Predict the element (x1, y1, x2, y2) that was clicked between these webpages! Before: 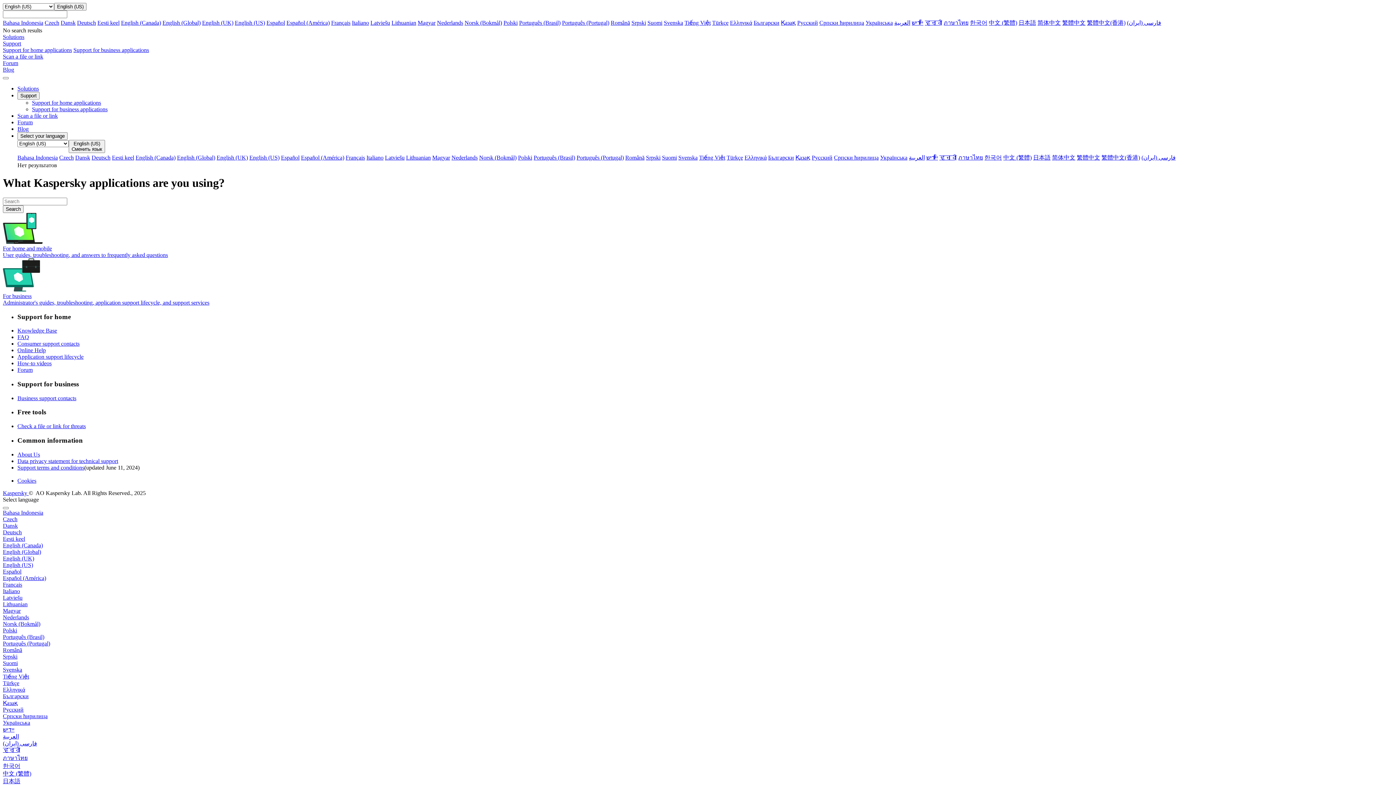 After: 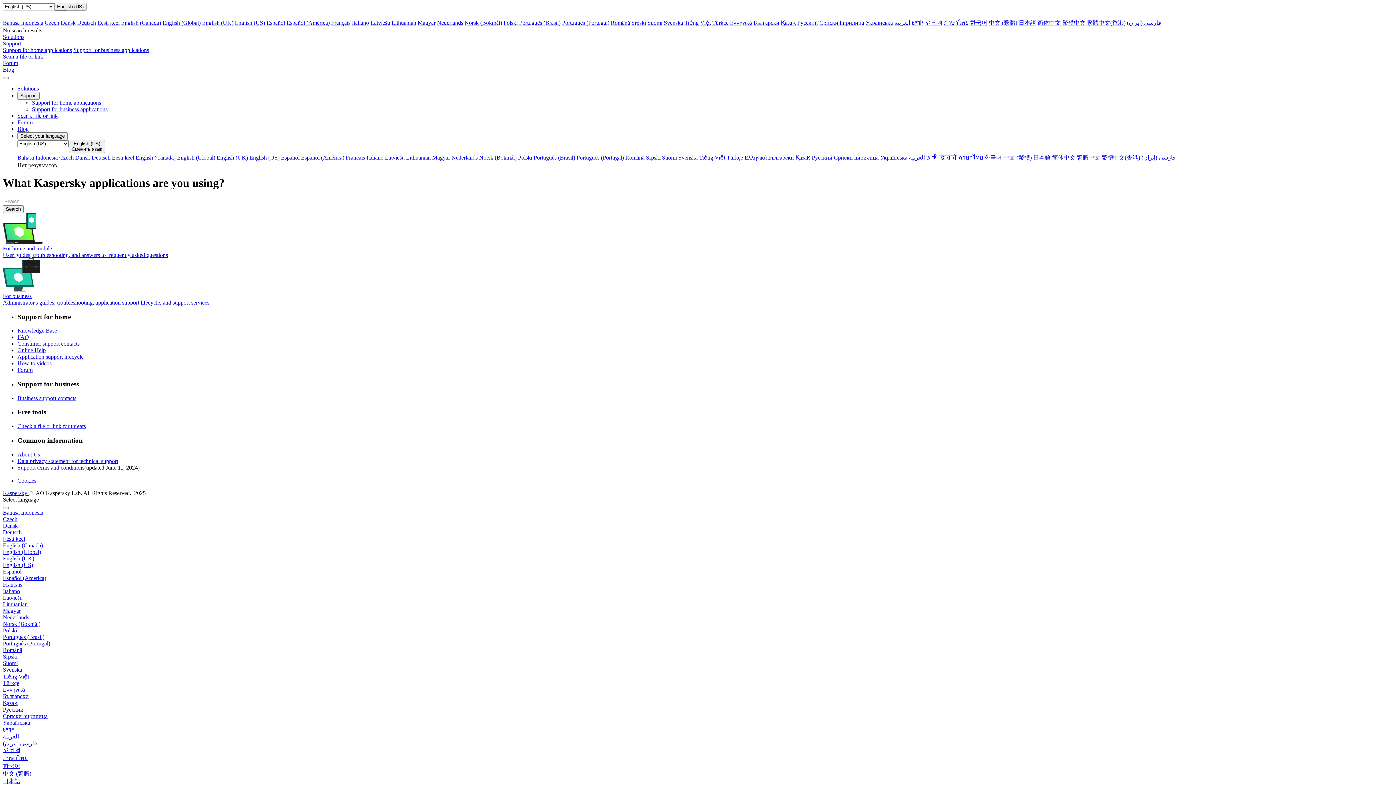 Action: label: 日本語 bbox: (1018, 19, 1036, 25)